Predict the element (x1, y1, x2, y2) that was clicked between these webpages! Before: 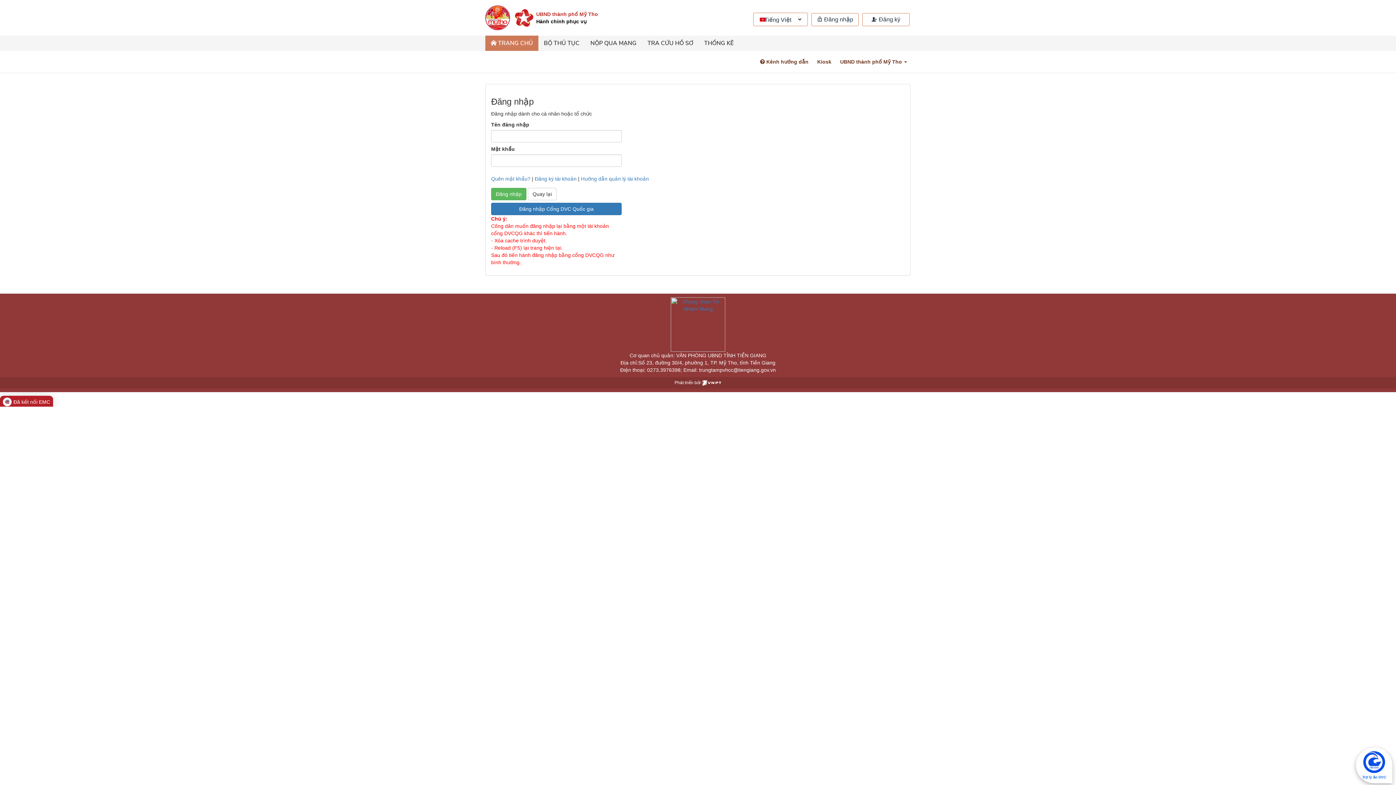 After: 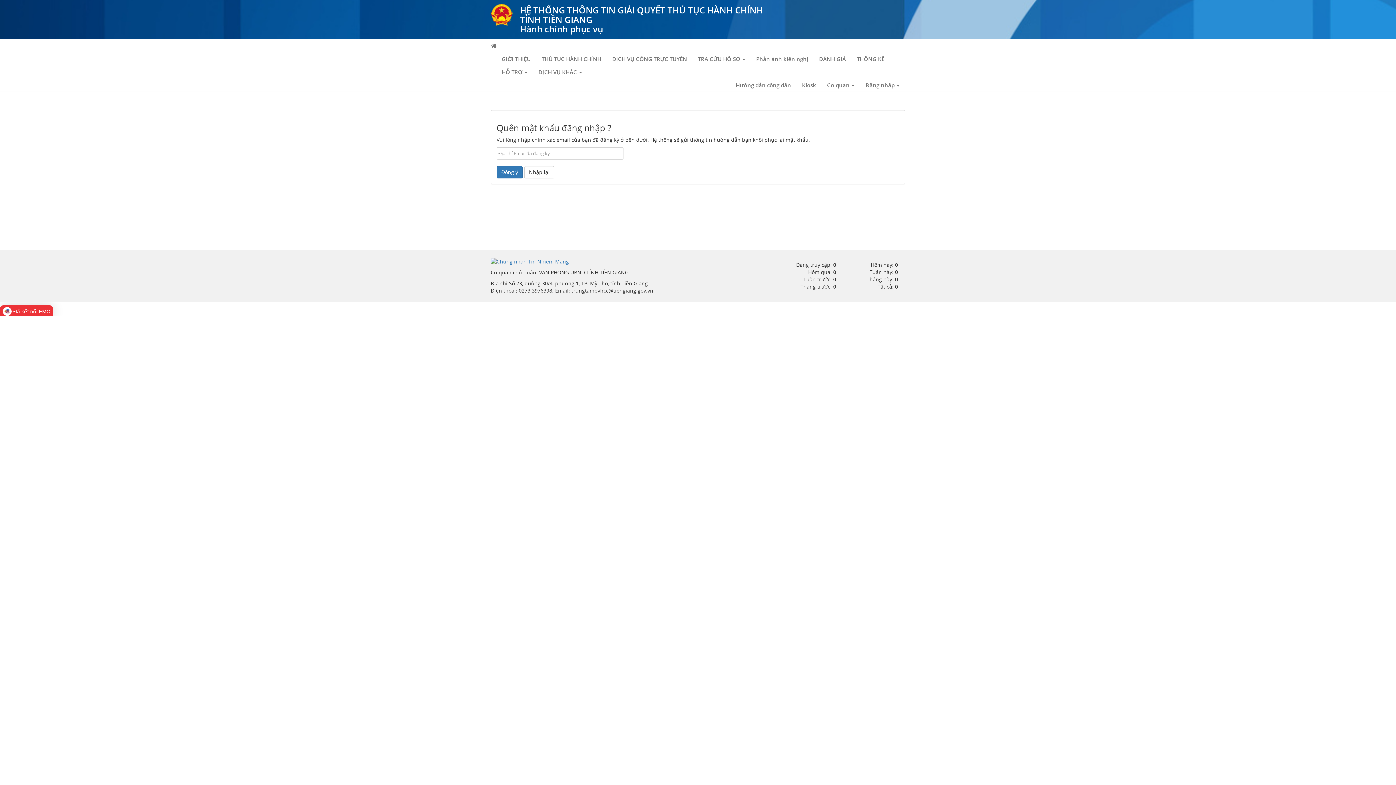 Action: label: Quên mật khẩu? bbox: (491, 176, 530, 181)